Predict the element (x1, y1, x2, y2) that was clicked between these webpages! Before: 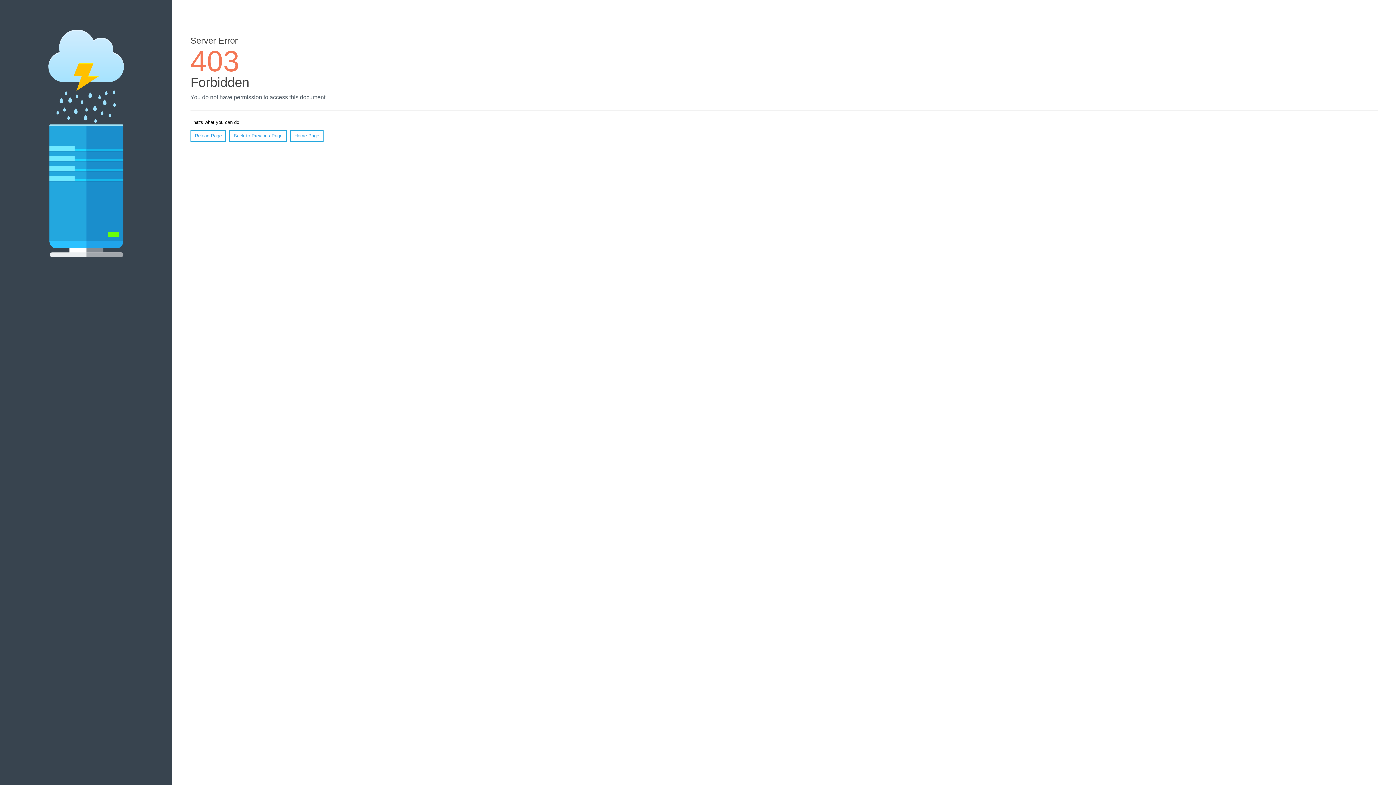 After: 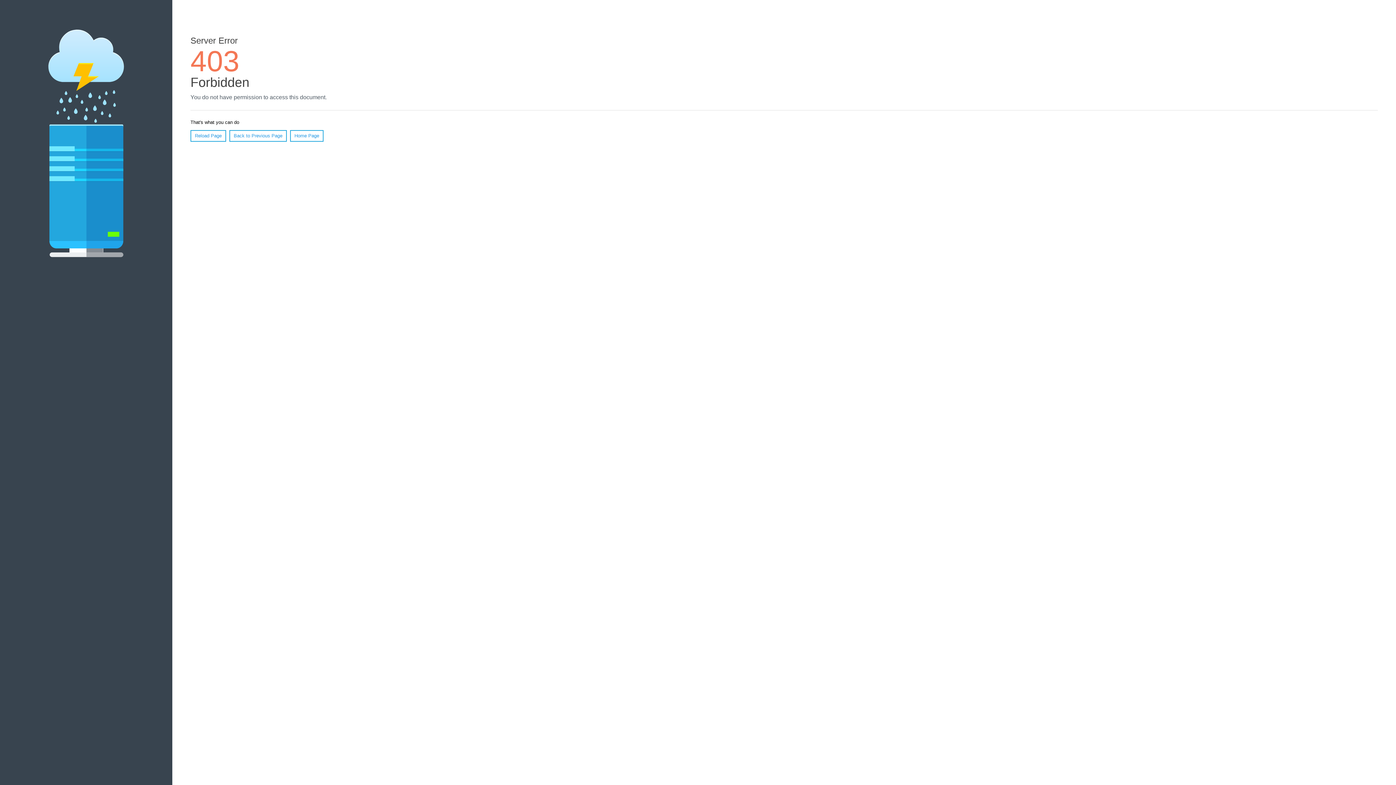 Action: bbox: (190, 130, 226, 141) label: Reload Page